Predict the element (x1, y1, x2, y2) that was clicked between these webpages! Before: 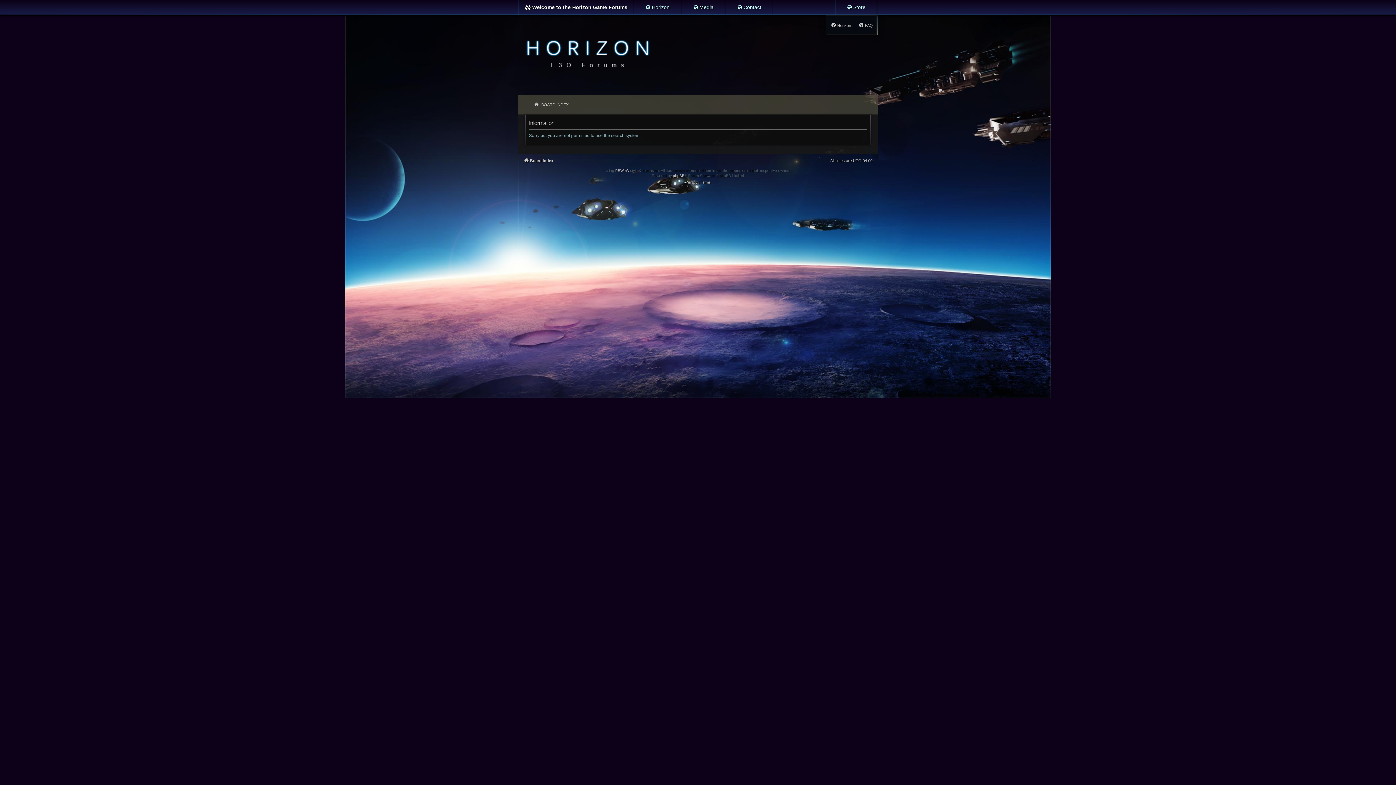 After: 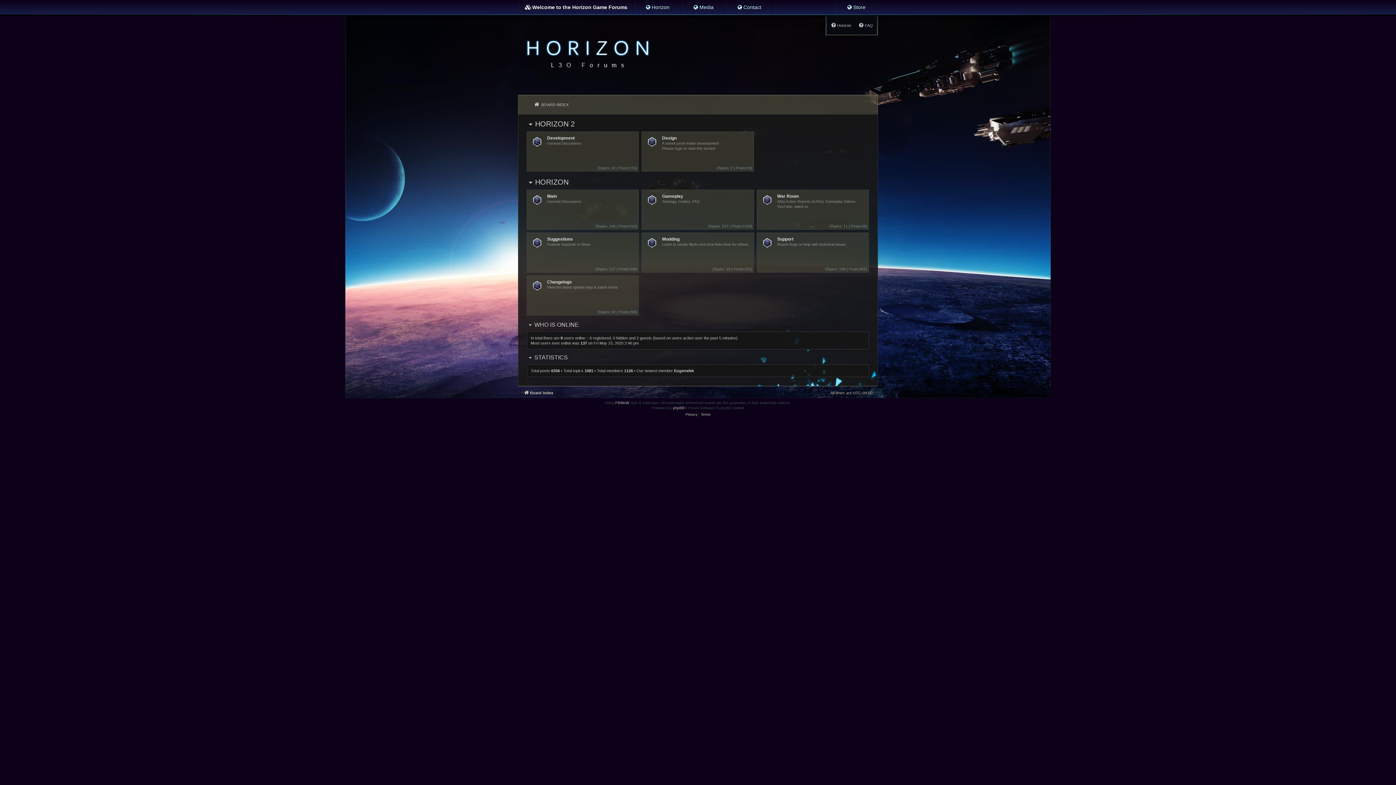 Action: bbox: (523, 156, 553, 165) label: Board index